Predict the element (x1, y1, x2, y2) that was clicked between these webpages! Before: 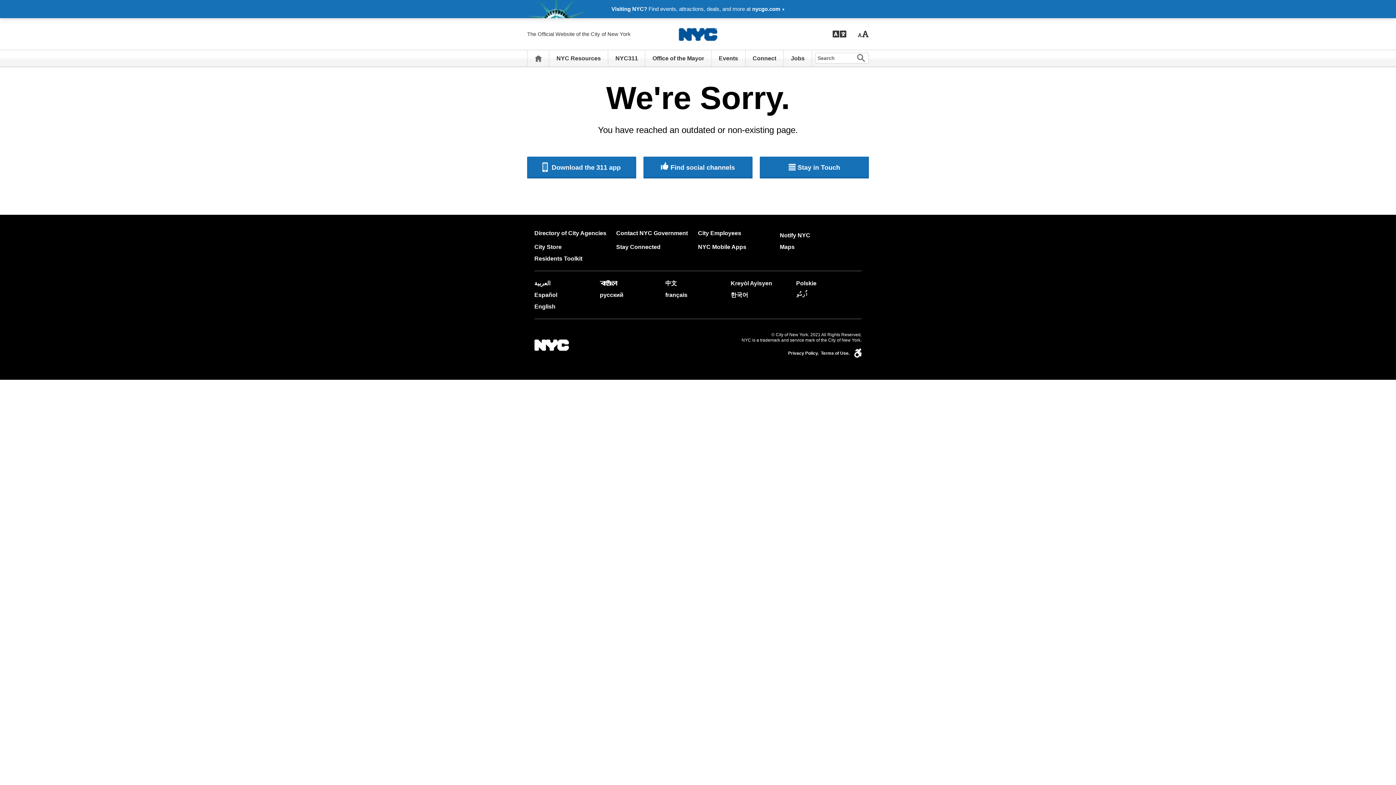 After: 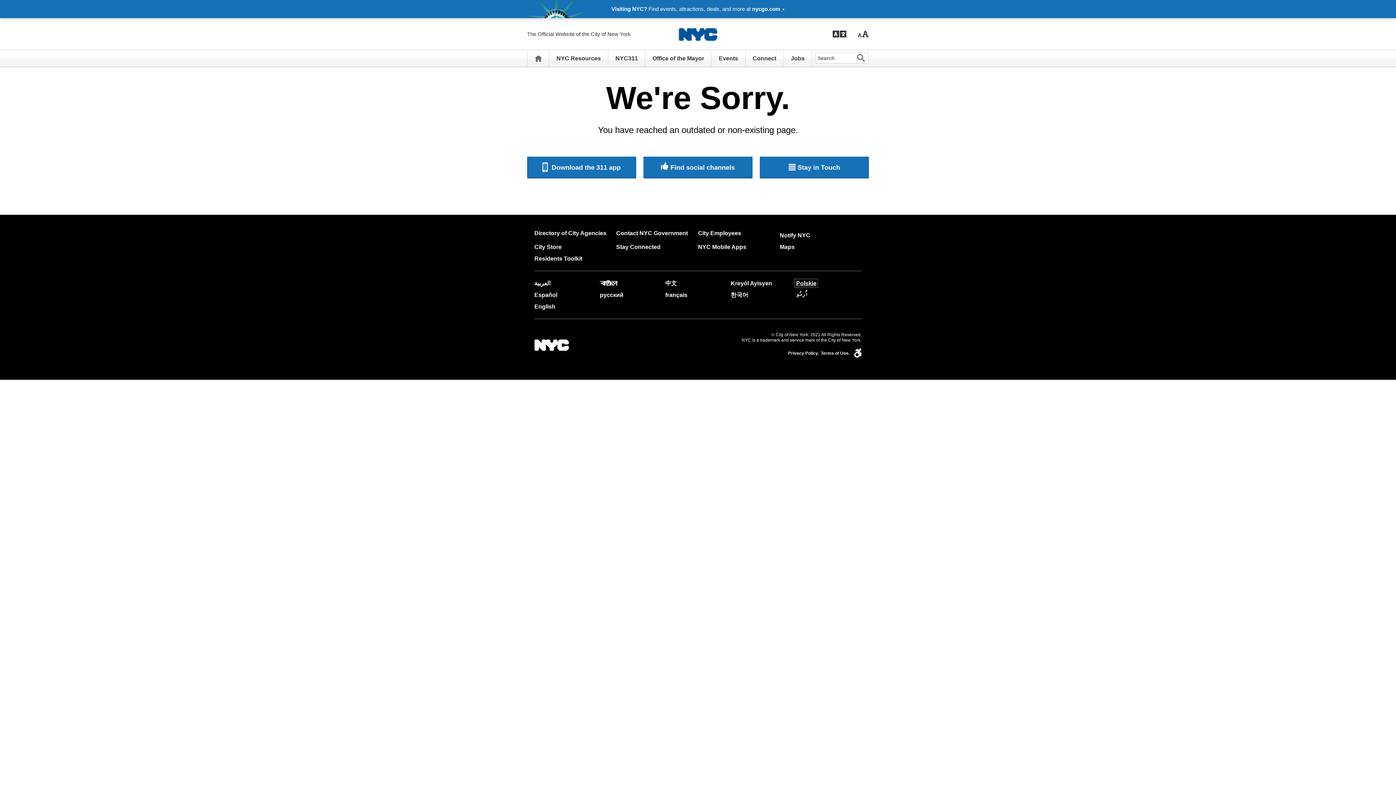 Action: label: Polskie bbox: (796, 280, 816, 286)